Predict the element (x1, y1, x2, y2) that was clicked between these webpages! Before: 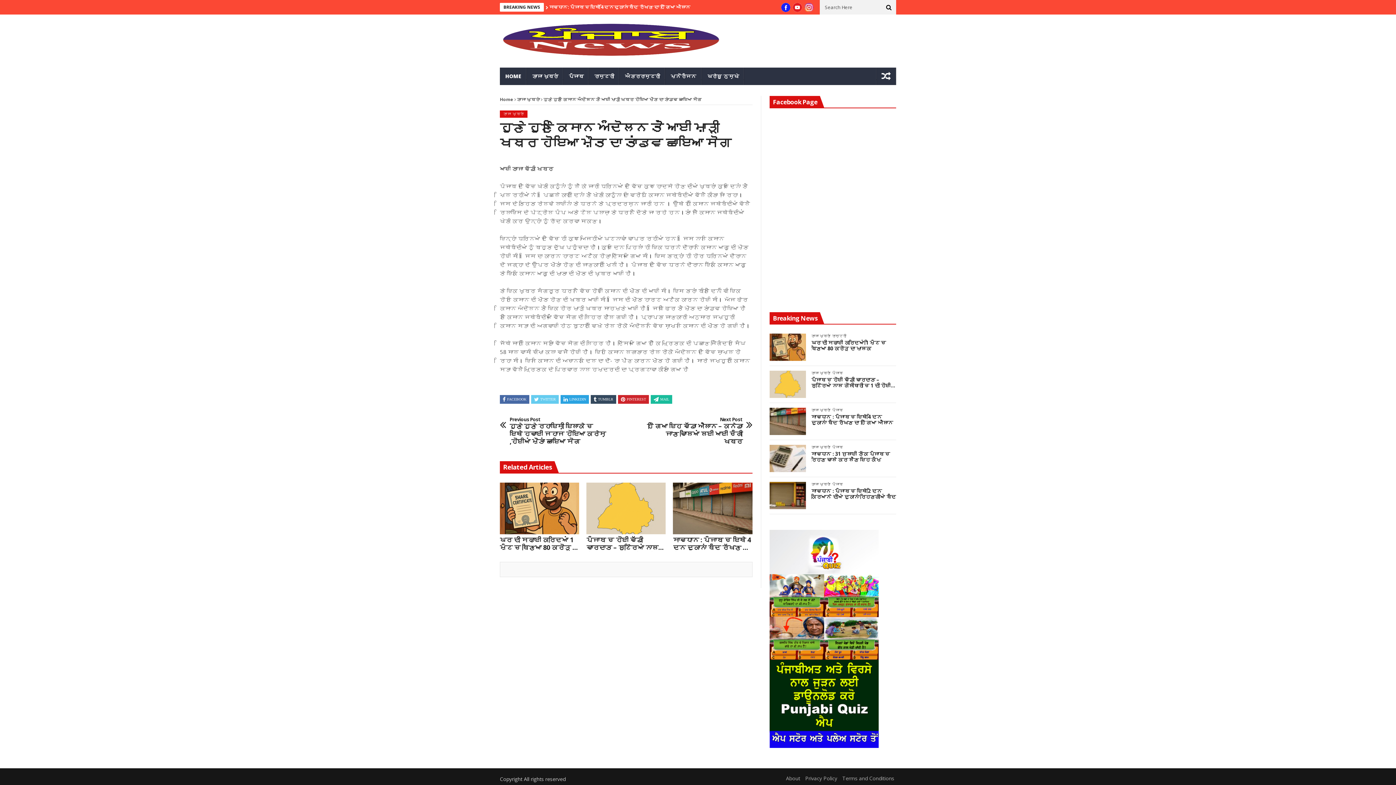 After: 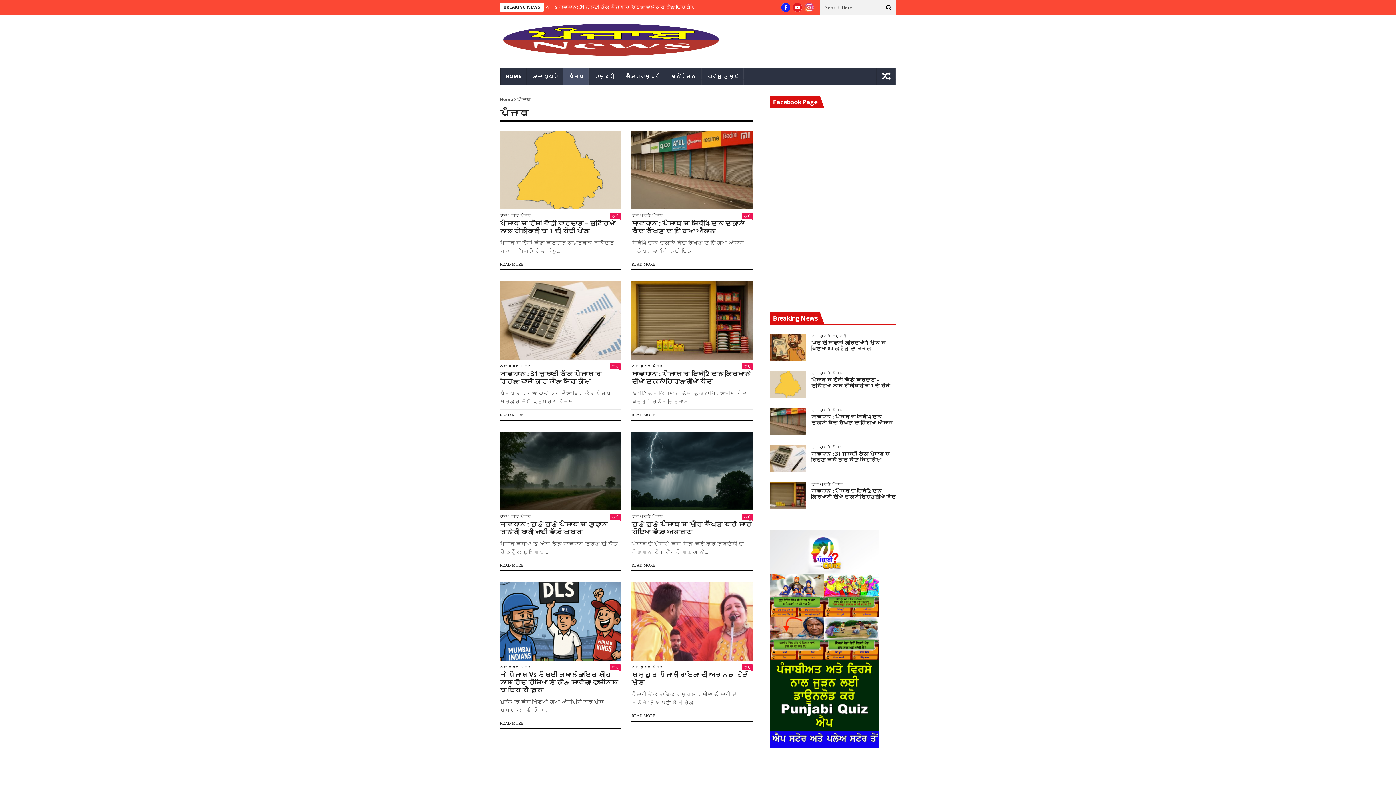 Action: label: ਪੰਜਾਬ bbox: (832, 482, 842, 486)